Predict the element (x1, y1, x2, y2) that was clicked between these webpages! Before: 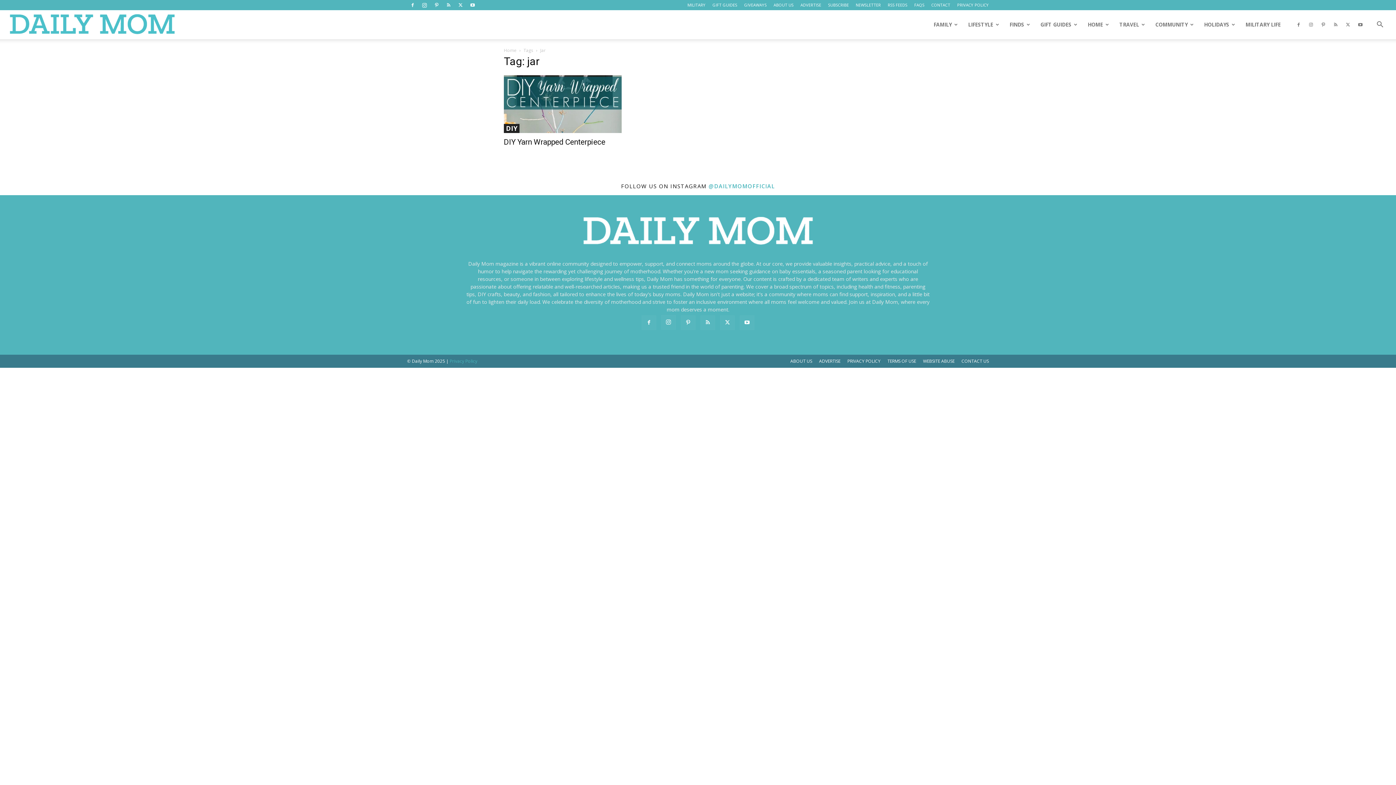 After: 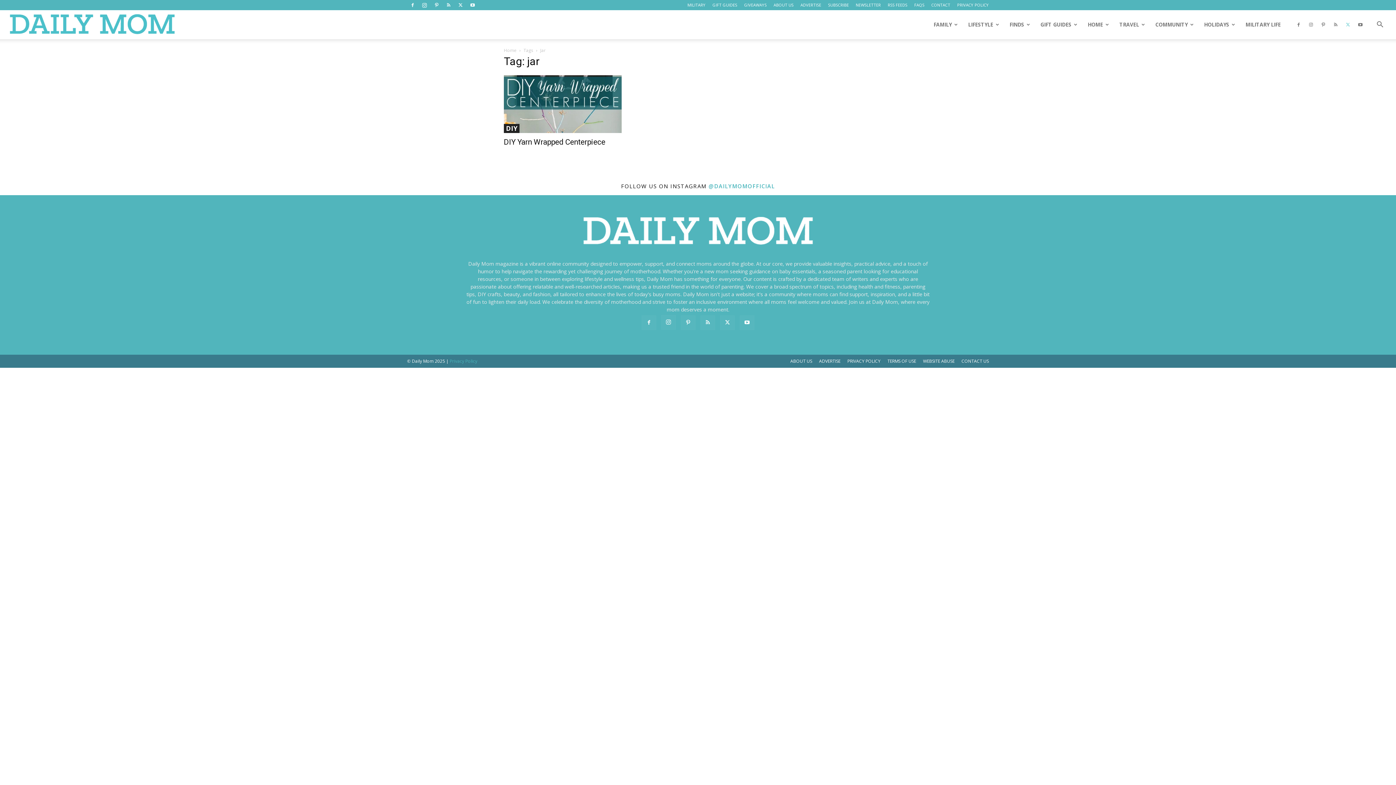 Action: bbox: (1342, 10, 1353, 39)